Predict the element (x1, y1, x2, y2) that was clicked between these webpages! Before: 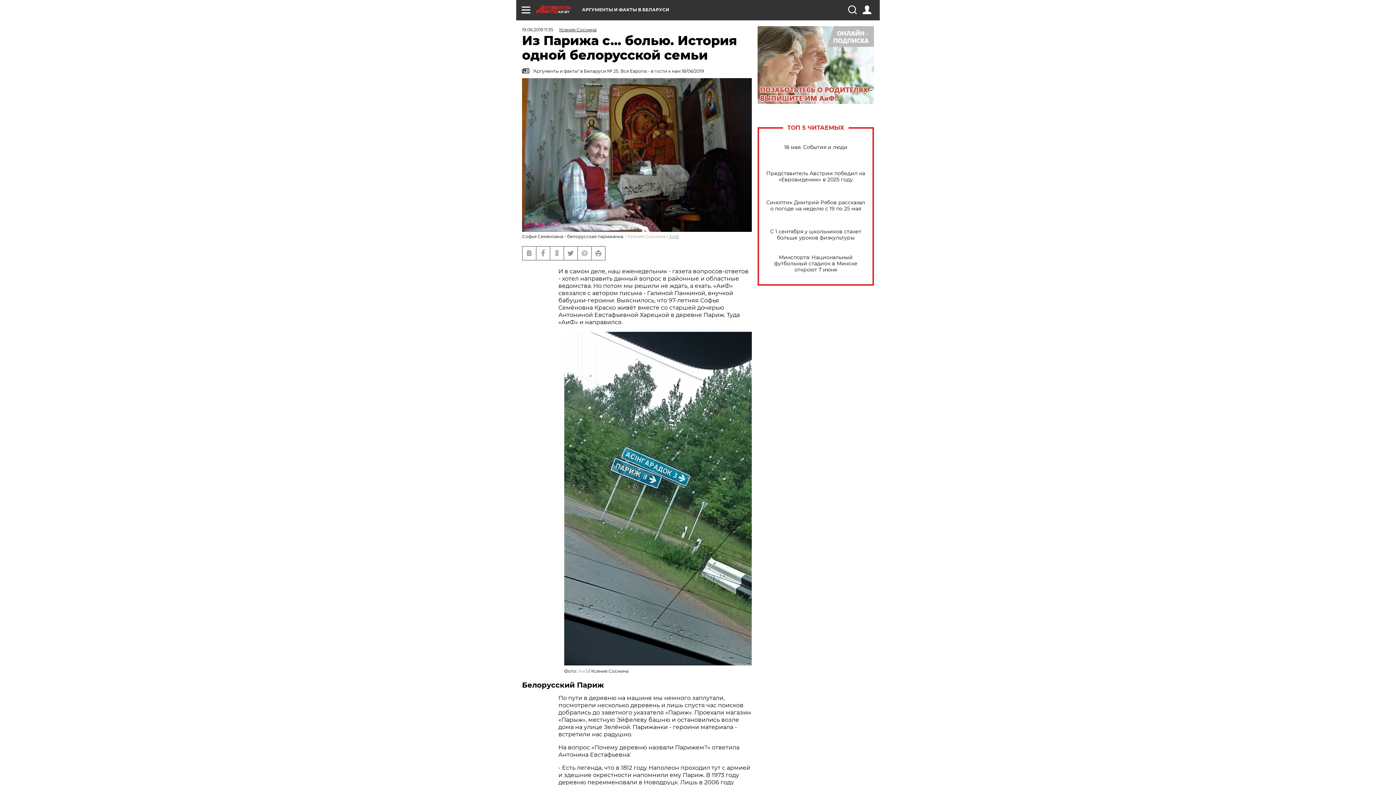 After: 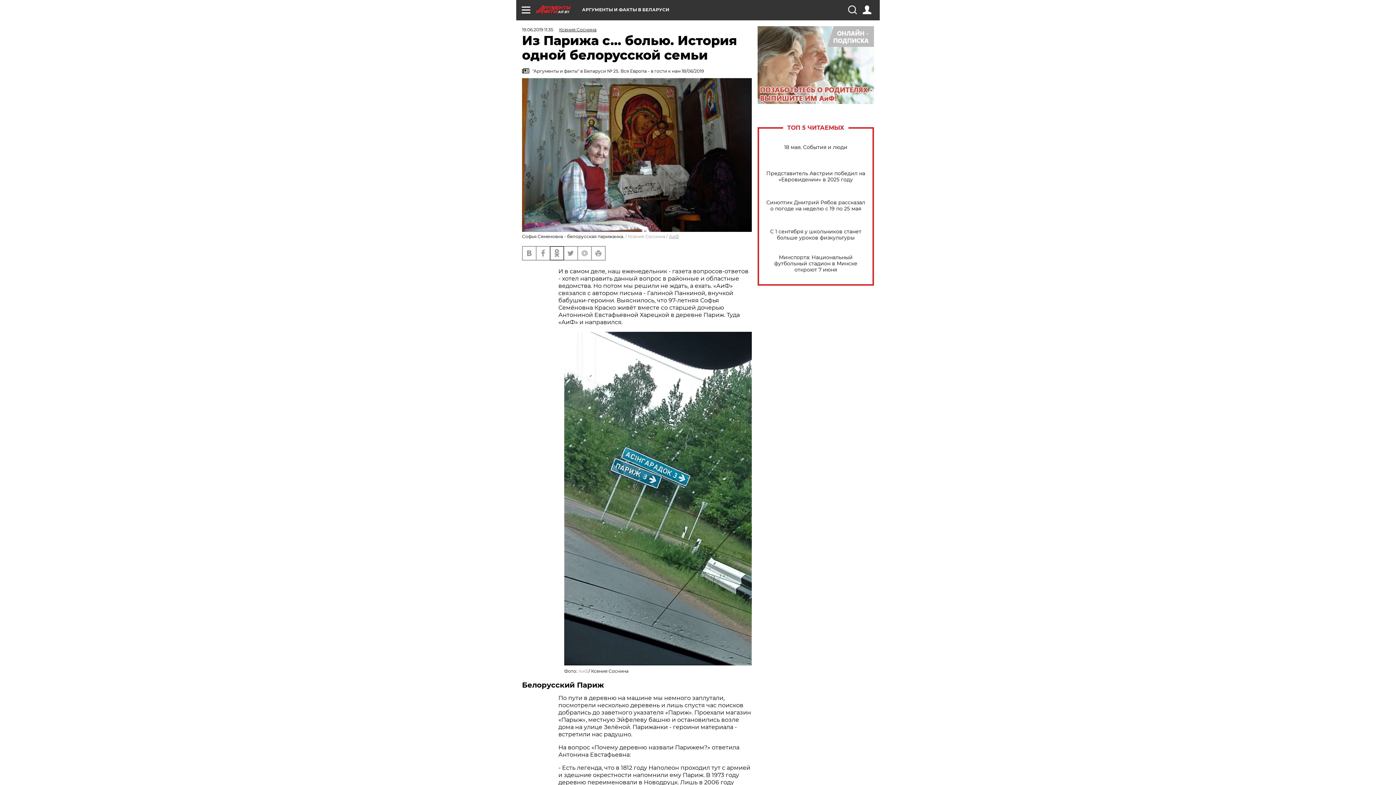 Action: bbox: (550, 246, 563, 259)